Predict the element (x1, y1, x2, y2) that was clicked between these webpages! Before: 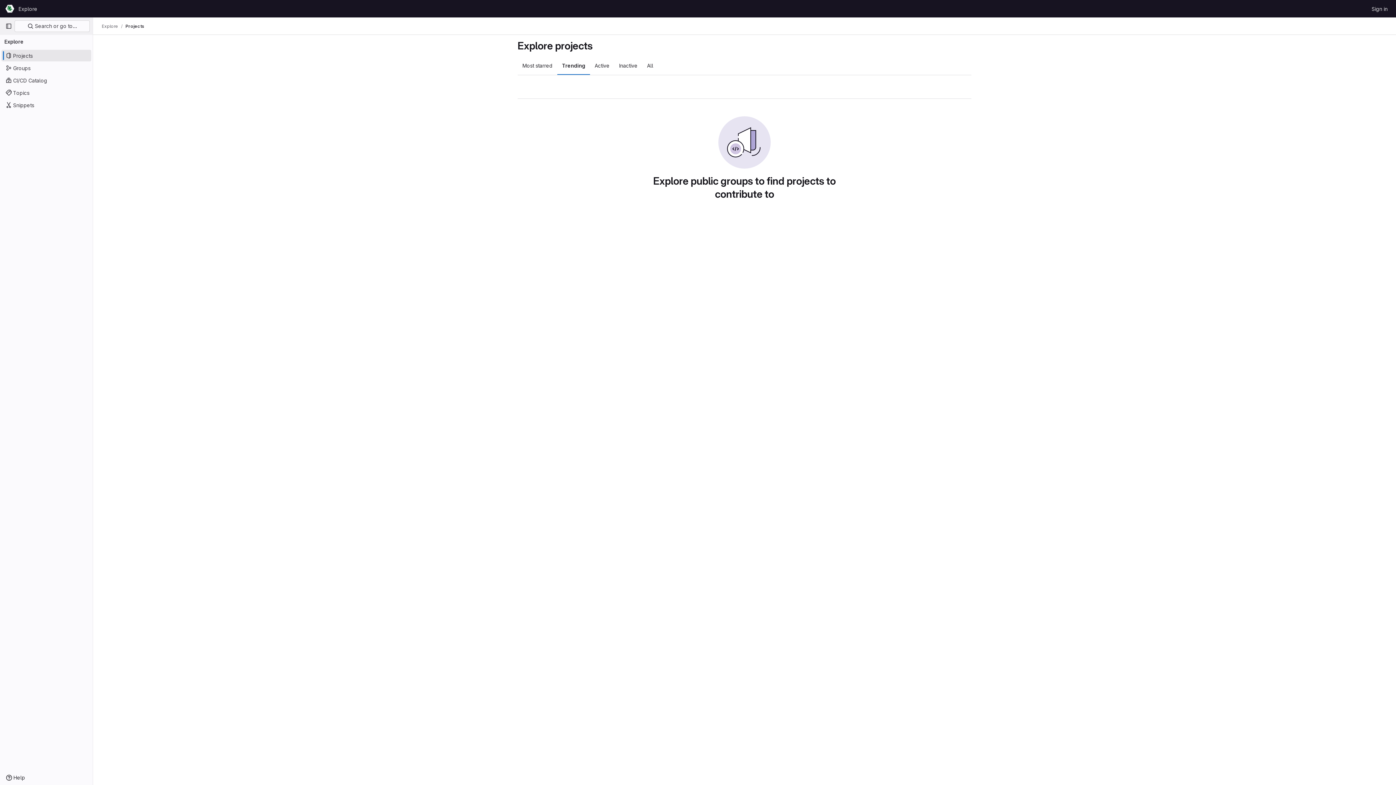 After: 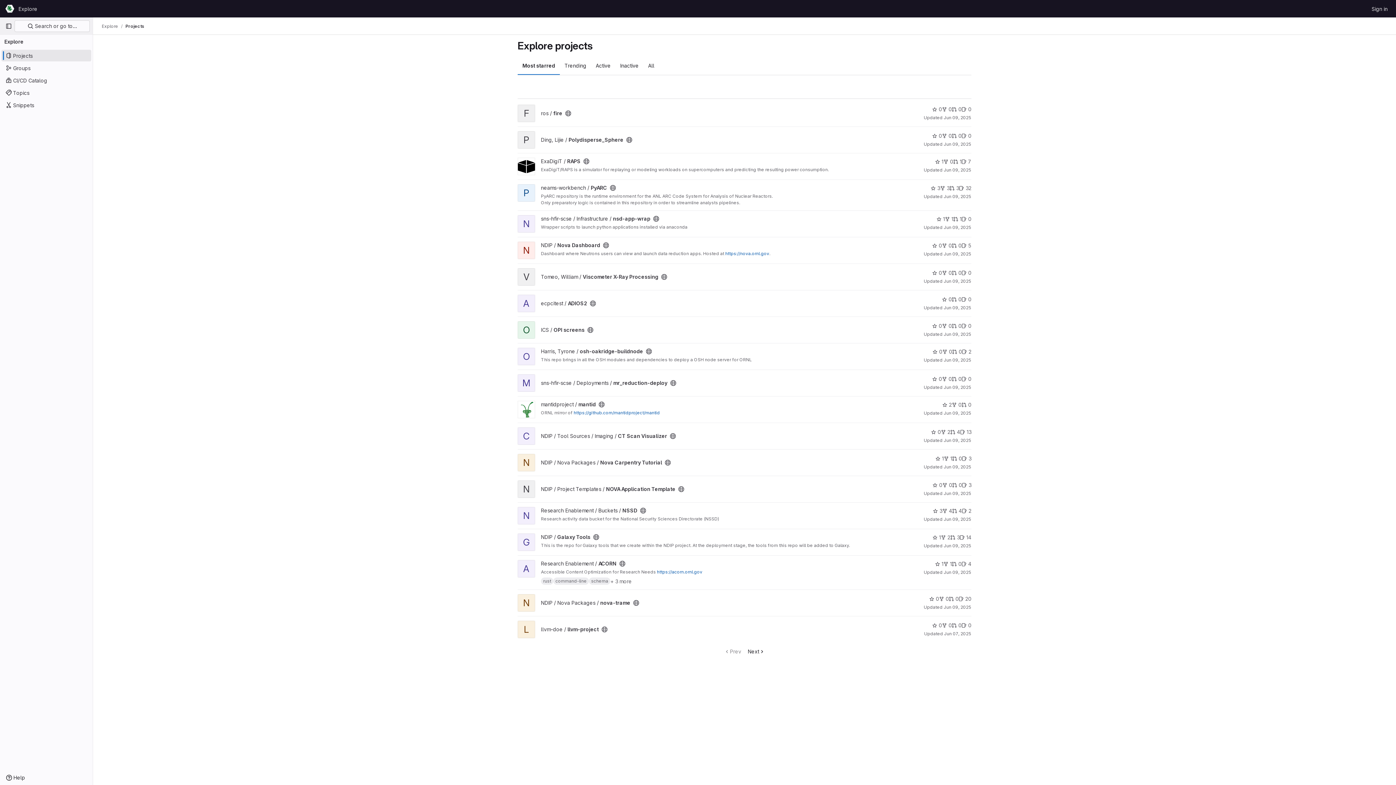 Action: label: Explore bbox: (101, 23, 118, 29)